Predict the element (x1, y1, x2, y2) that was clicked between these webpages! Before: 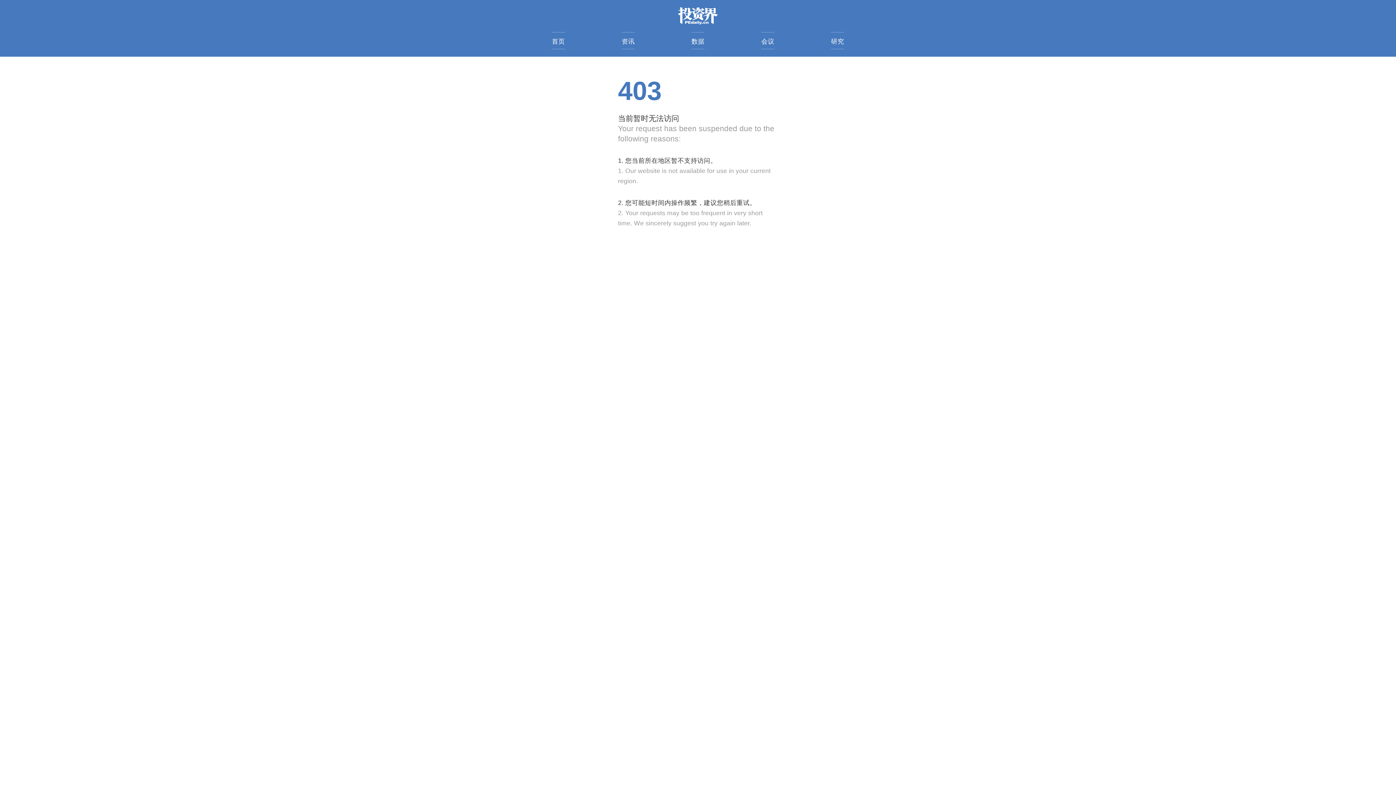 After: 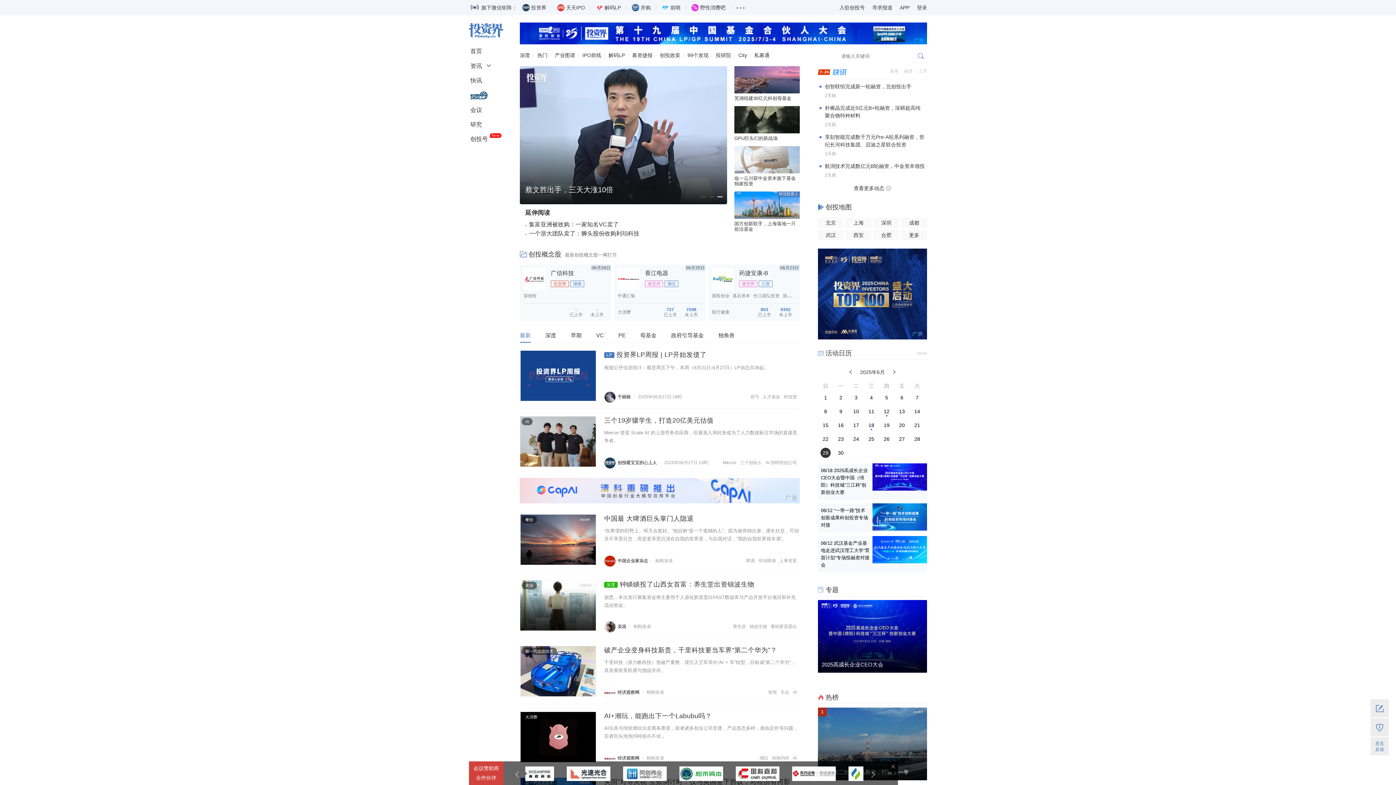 Action: label: 首页 bbox: (552, 32, 565, 49)